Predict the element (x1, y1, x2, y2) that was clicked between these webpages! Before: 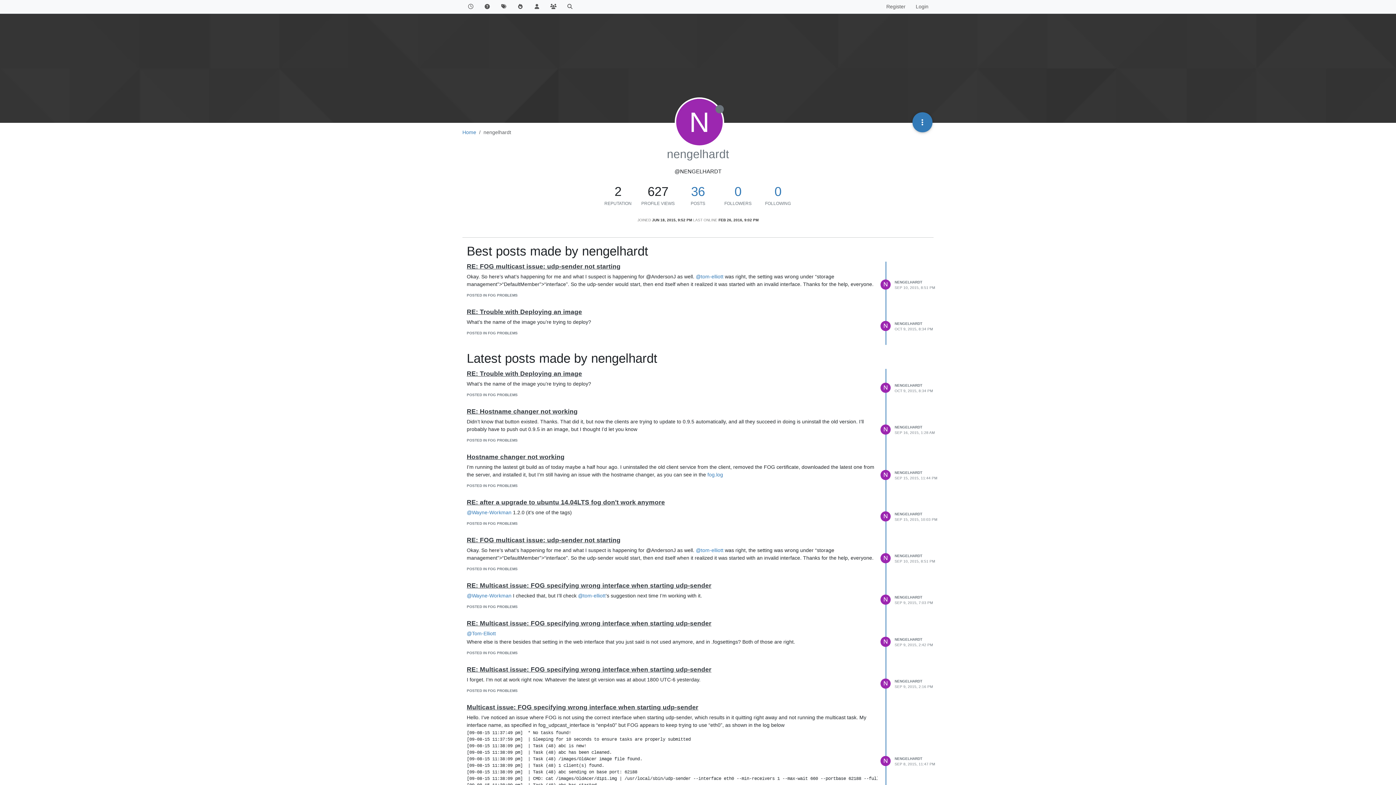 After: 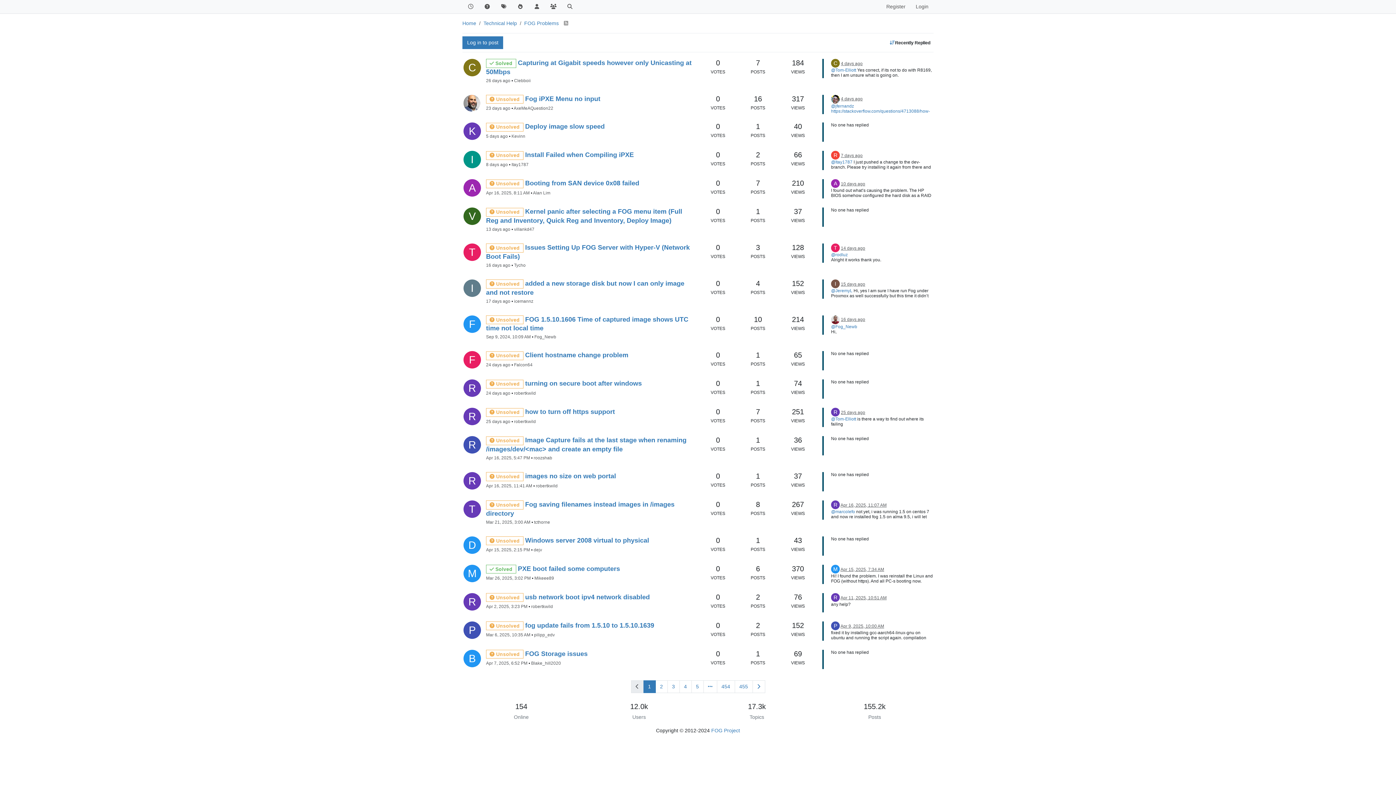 Action: label: POSTED IN FOG PROBLEMS bbox: (466, 651, 517, 655)